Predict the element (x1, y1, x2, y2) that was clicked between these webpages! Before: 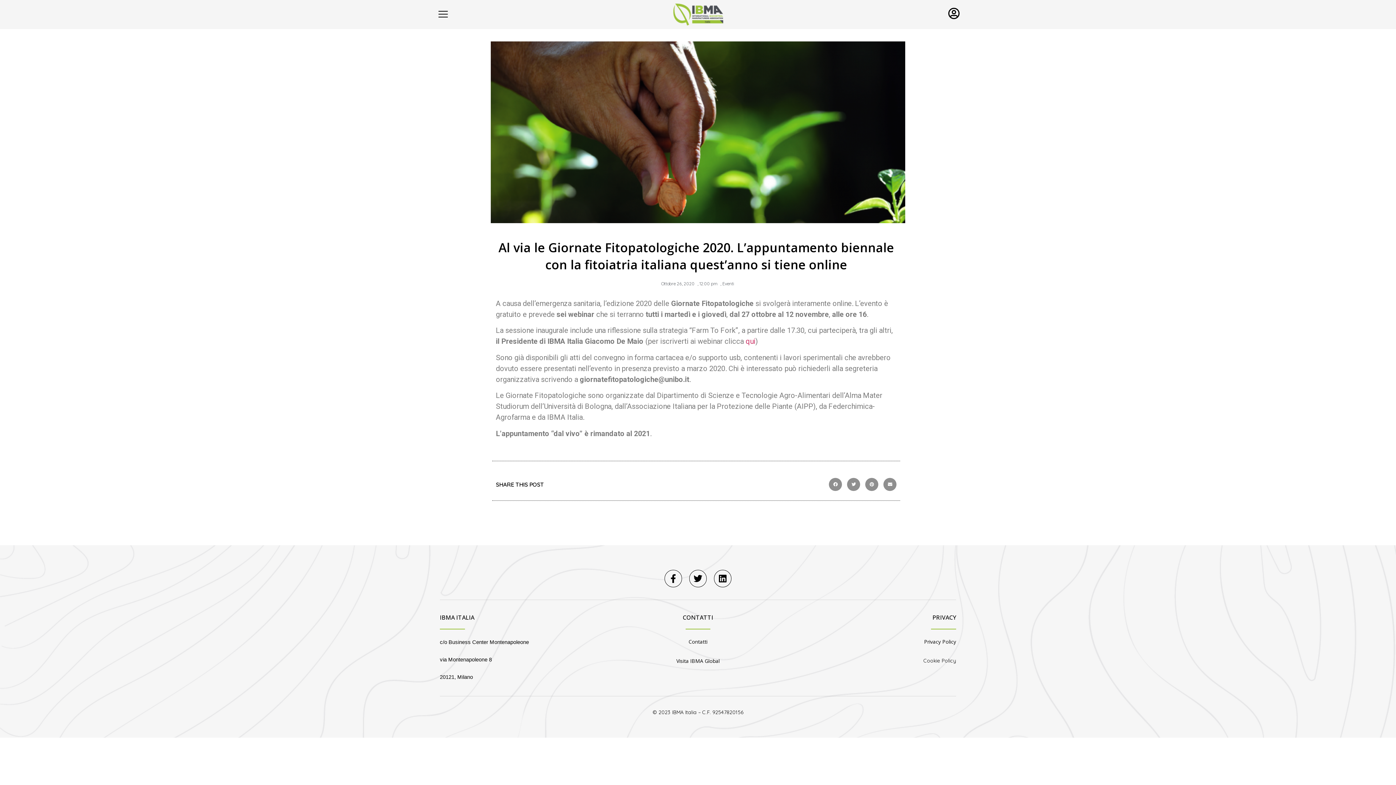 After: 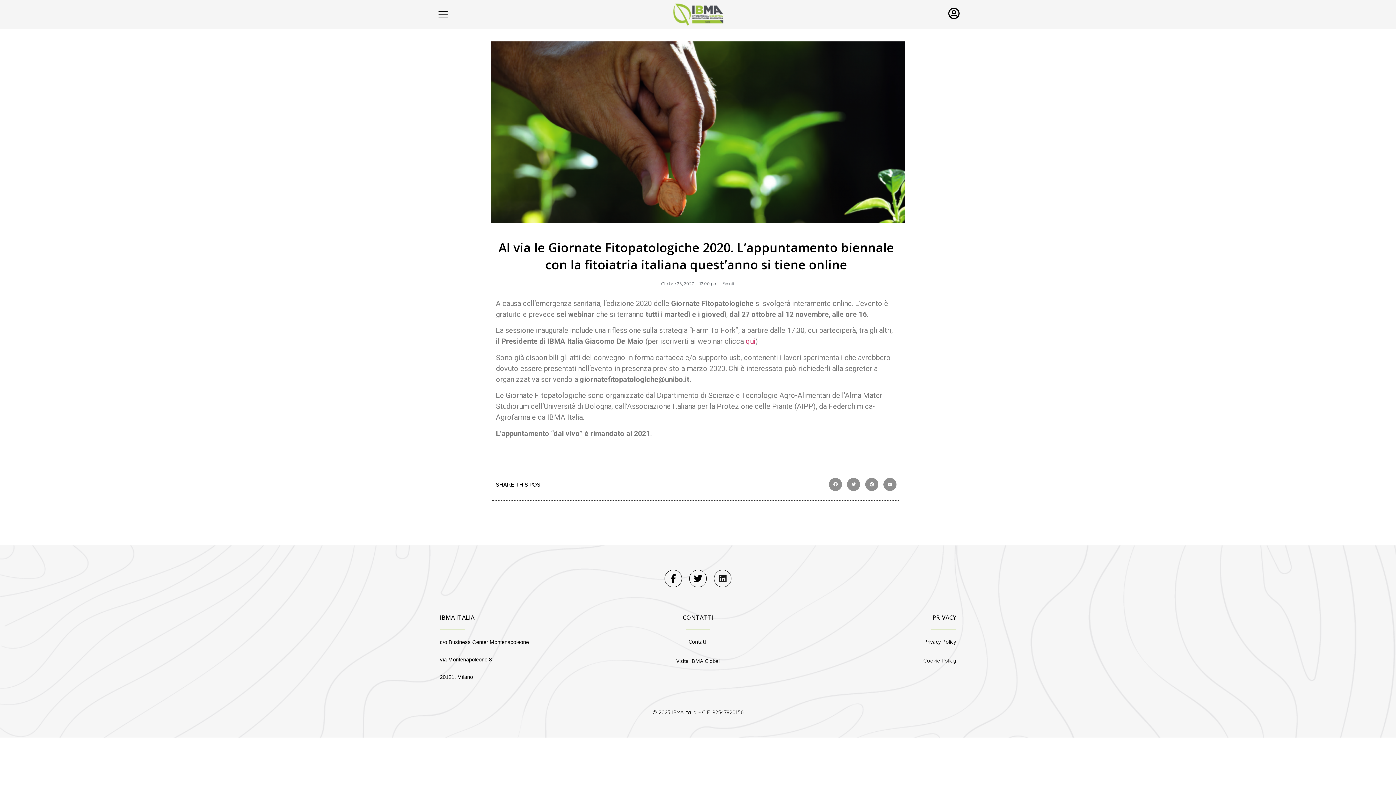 Action: bbox: (714, 570, 731, 587) label: Linkedin